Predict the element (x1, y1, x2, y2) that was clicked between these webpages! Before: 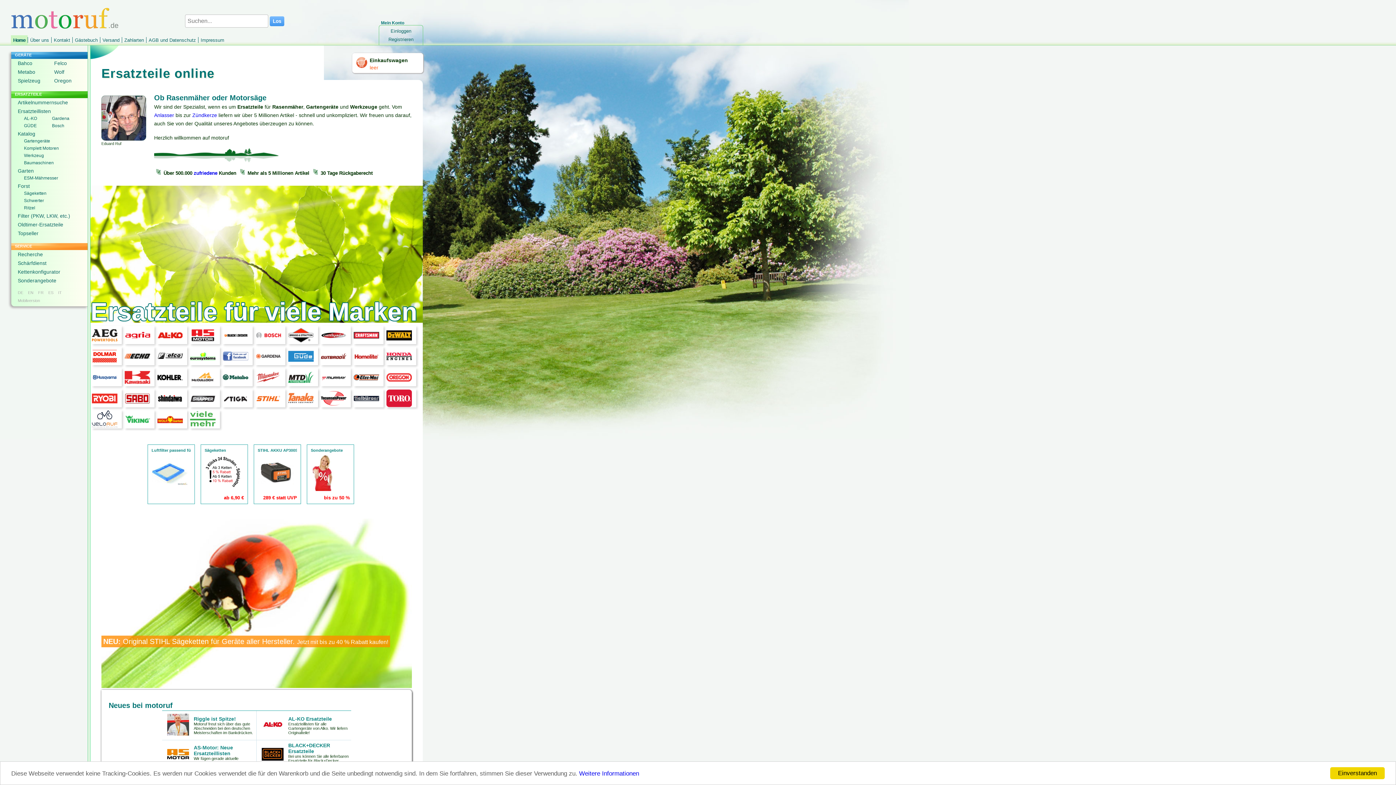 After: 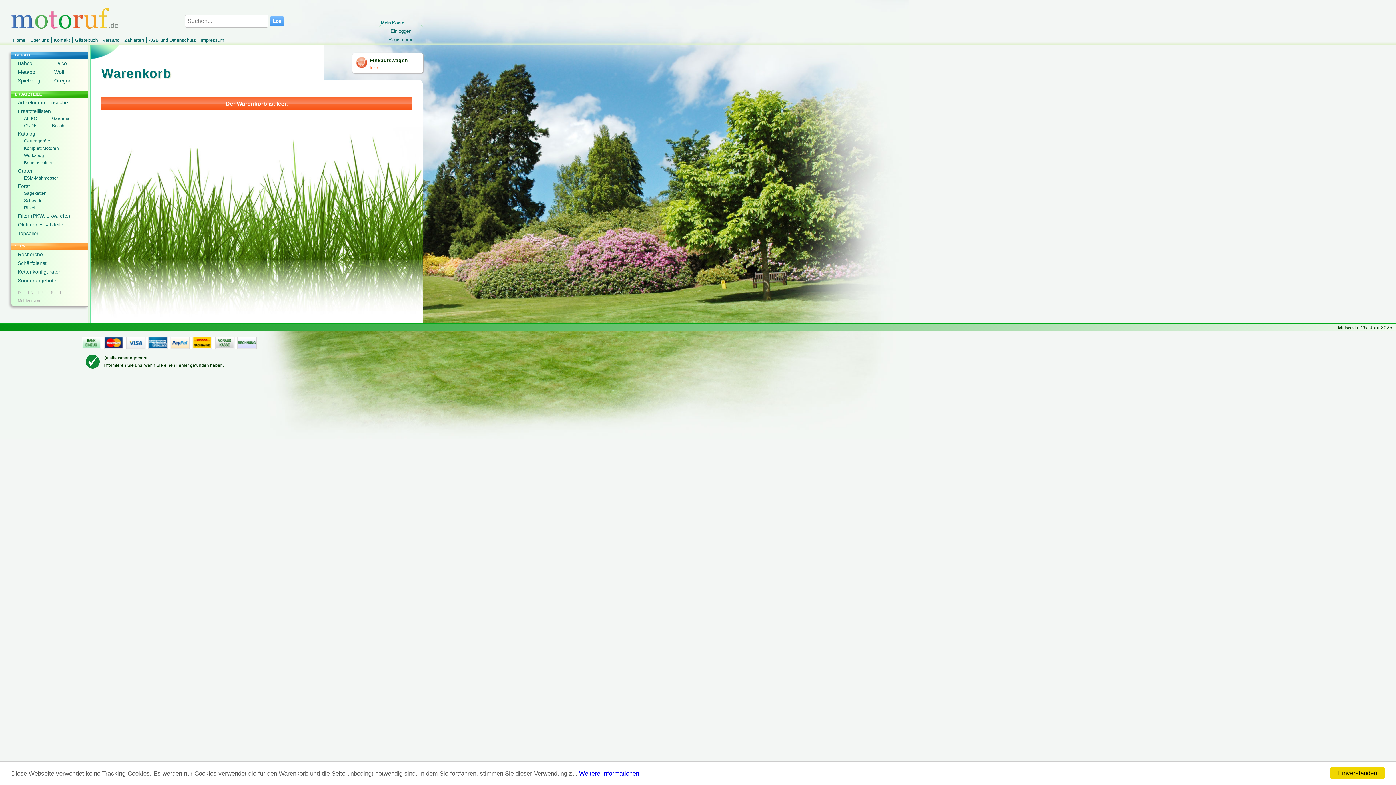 Action: label: leer bbox: (356, 64, 419, 71)